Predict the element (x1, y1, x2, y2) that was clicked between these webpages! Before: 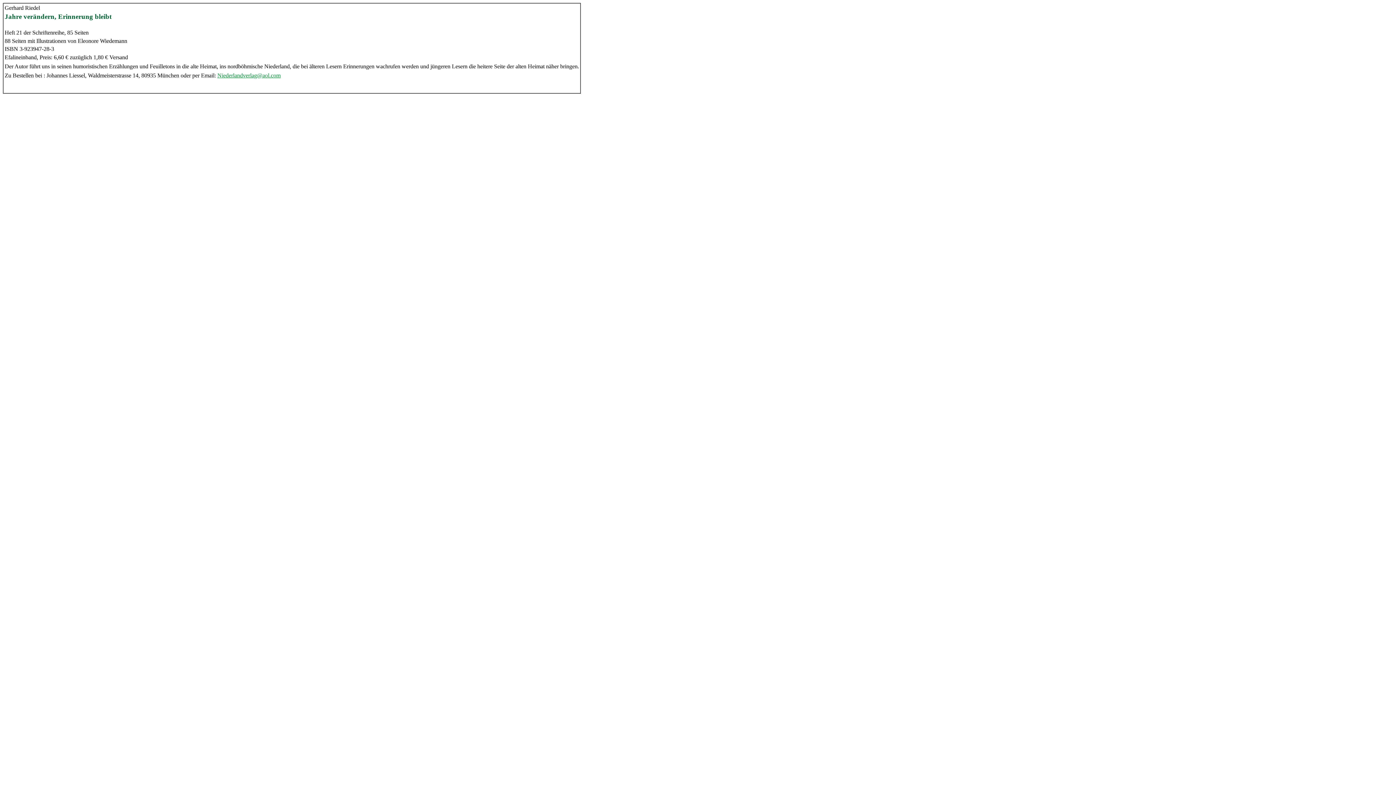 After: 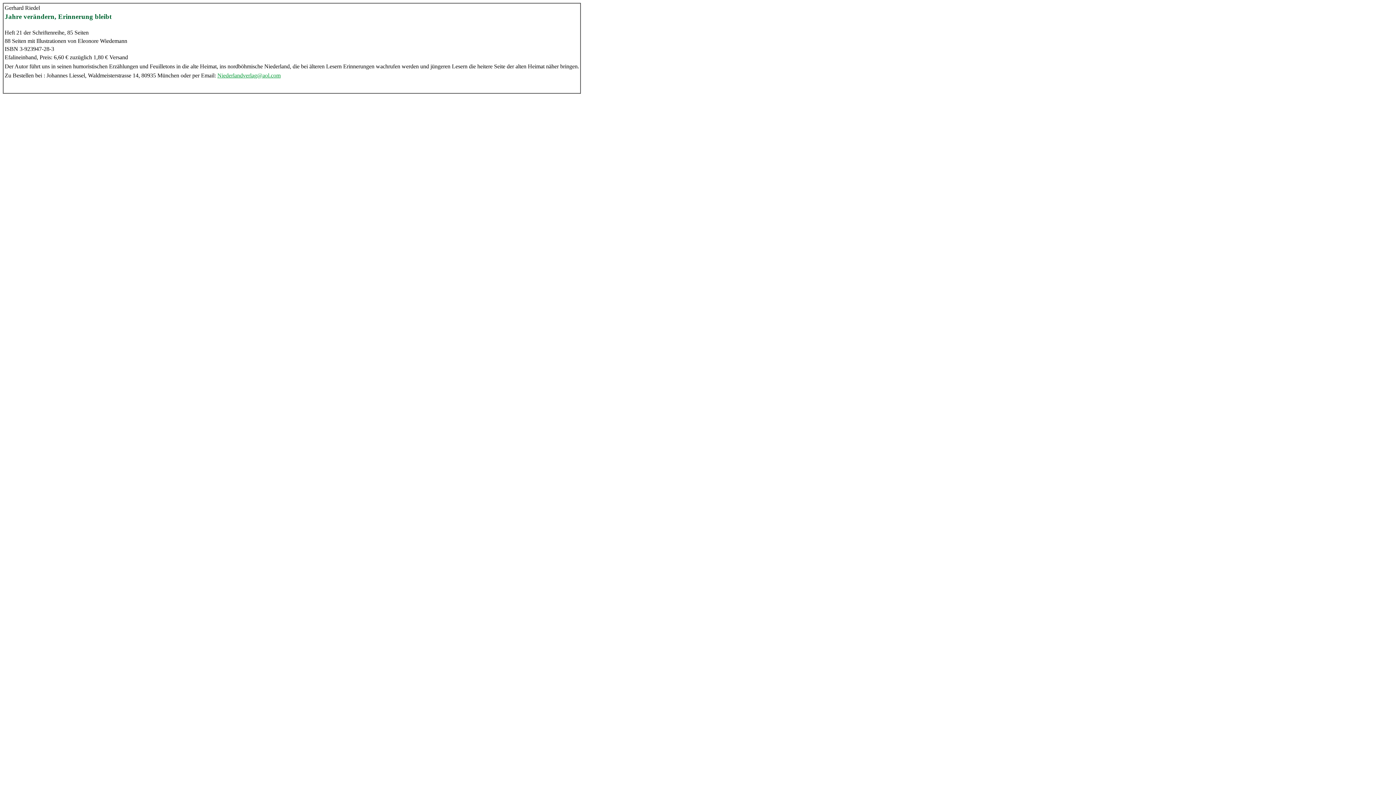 Action: bbox: (217, 72, 280, 78) label: Niederlandverlag@aol.com